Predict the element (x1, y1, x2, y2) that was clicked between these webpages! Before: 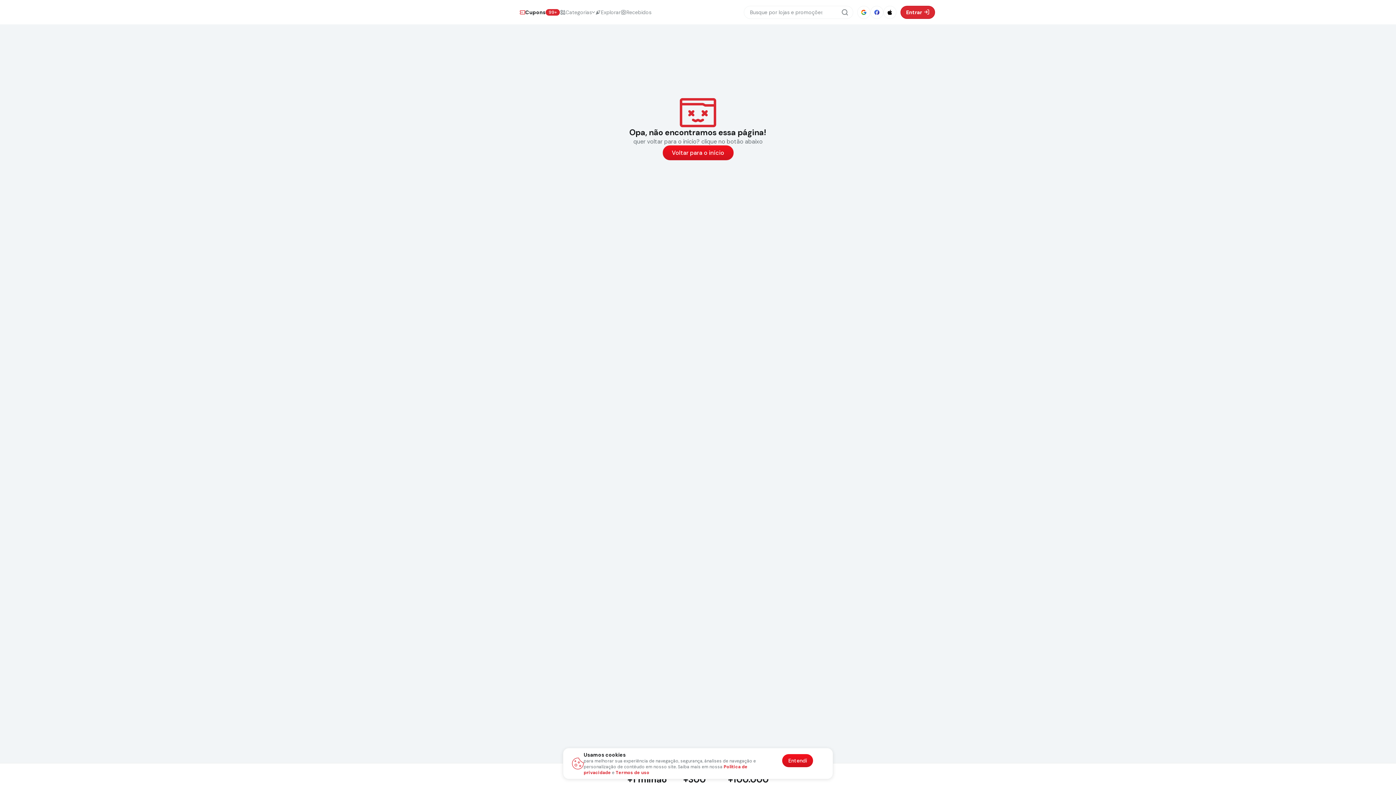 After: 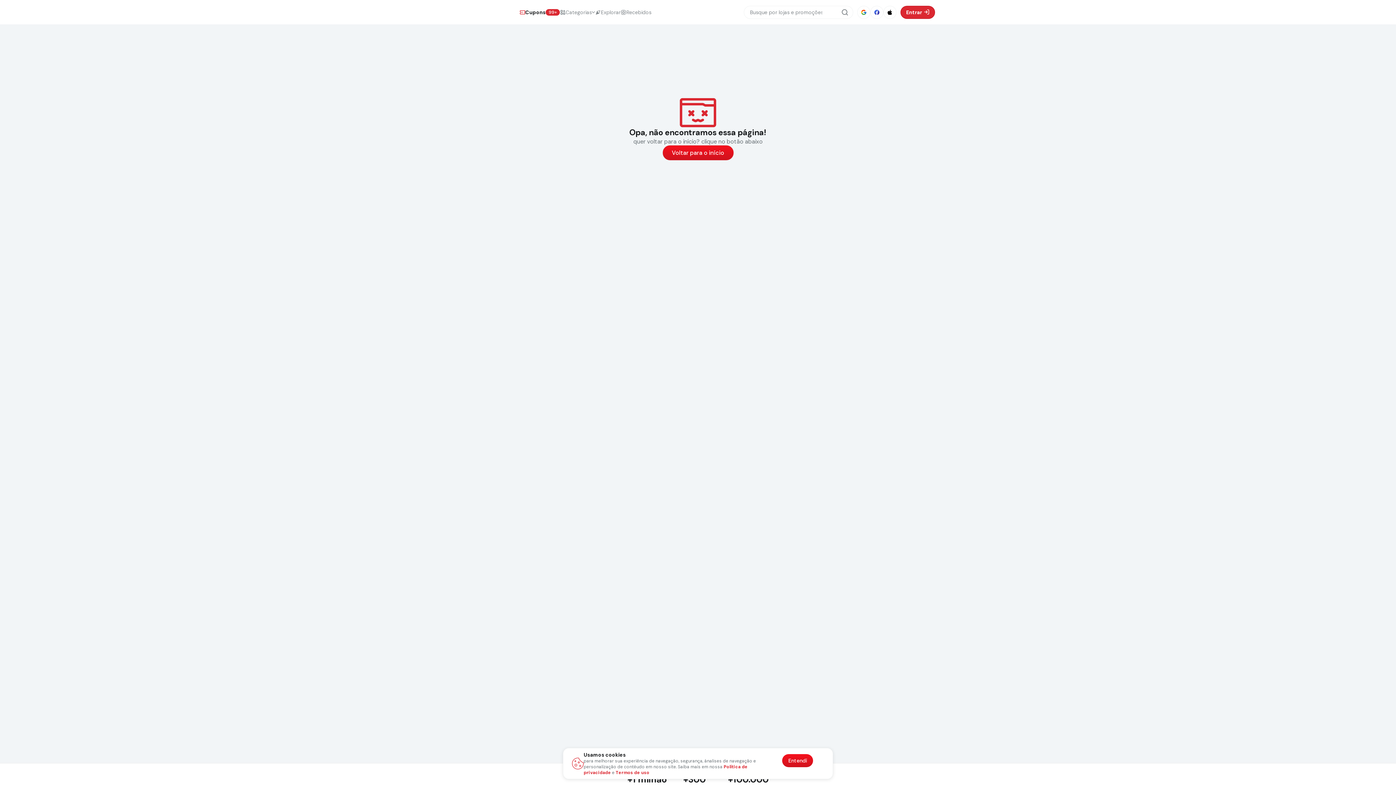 Action: label: Cupons
99+ bbox: (519, 8, 560, 15)